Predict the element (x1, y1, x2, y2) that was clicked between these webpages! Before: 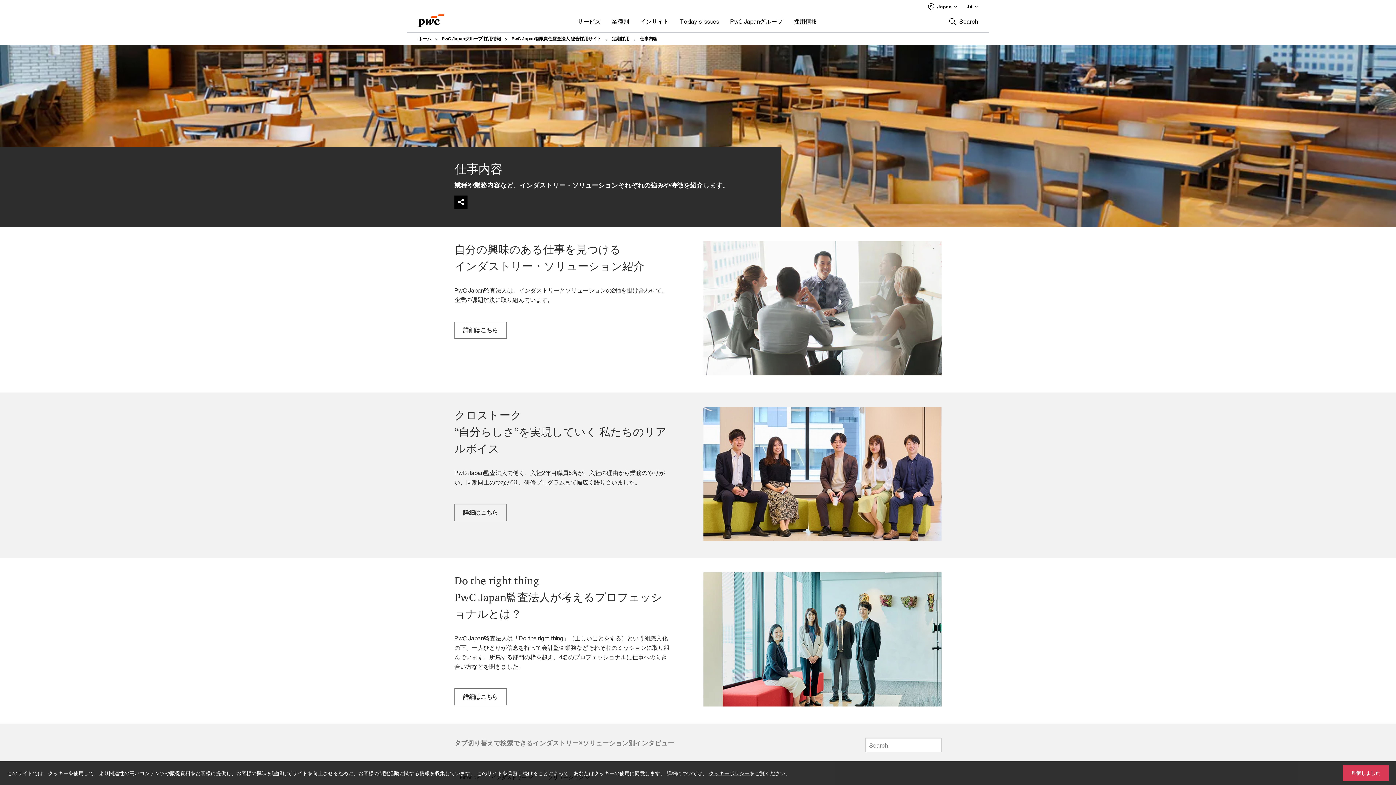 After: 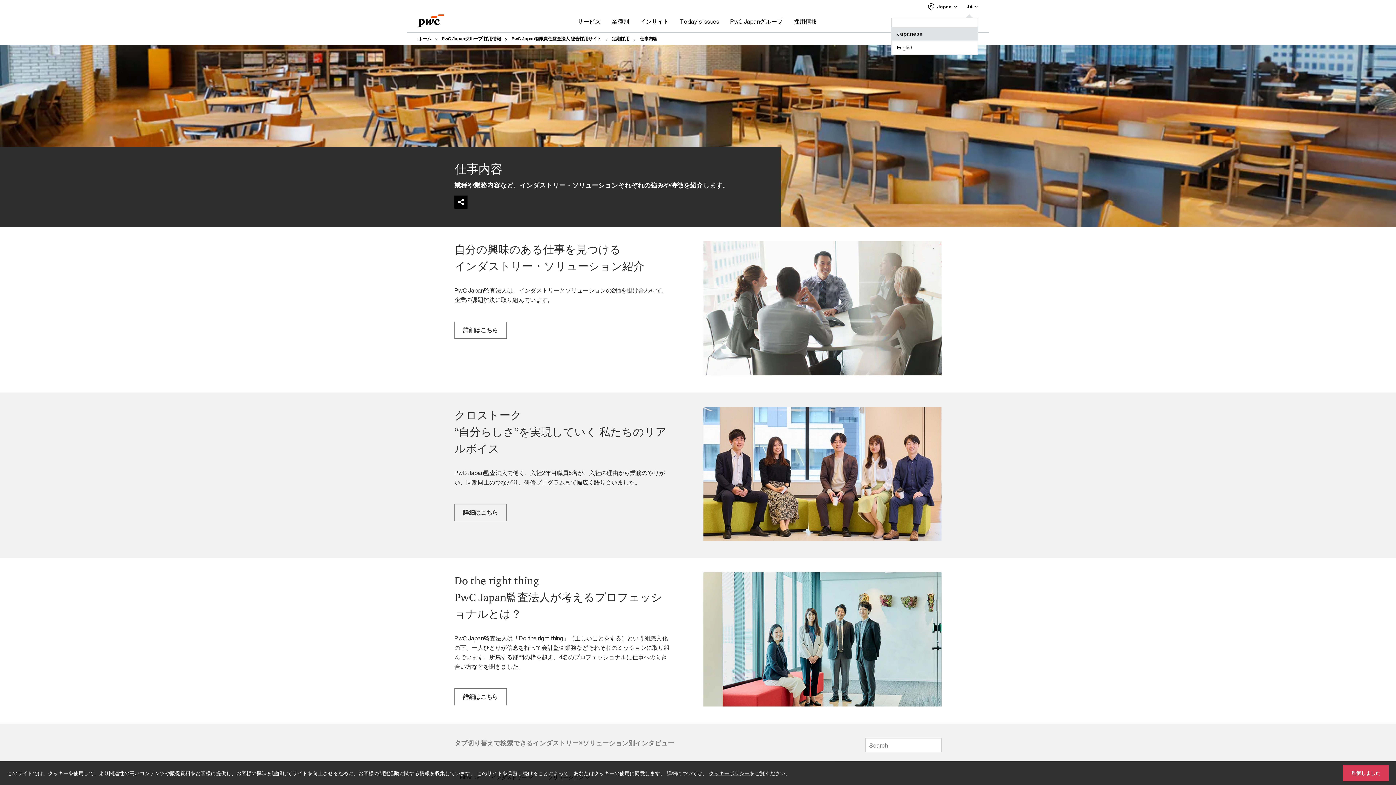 Action: bbox: (966, 2, 978, 10) label: JA